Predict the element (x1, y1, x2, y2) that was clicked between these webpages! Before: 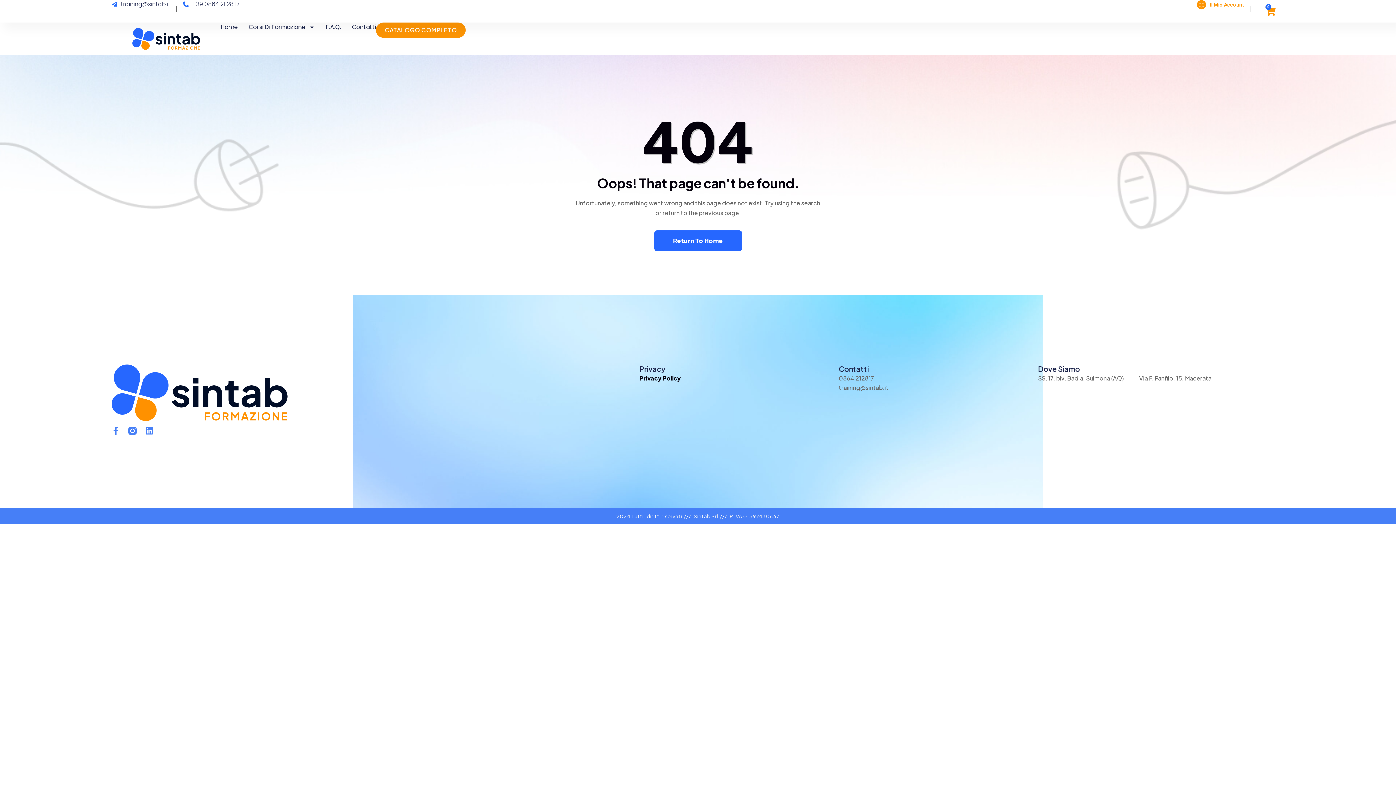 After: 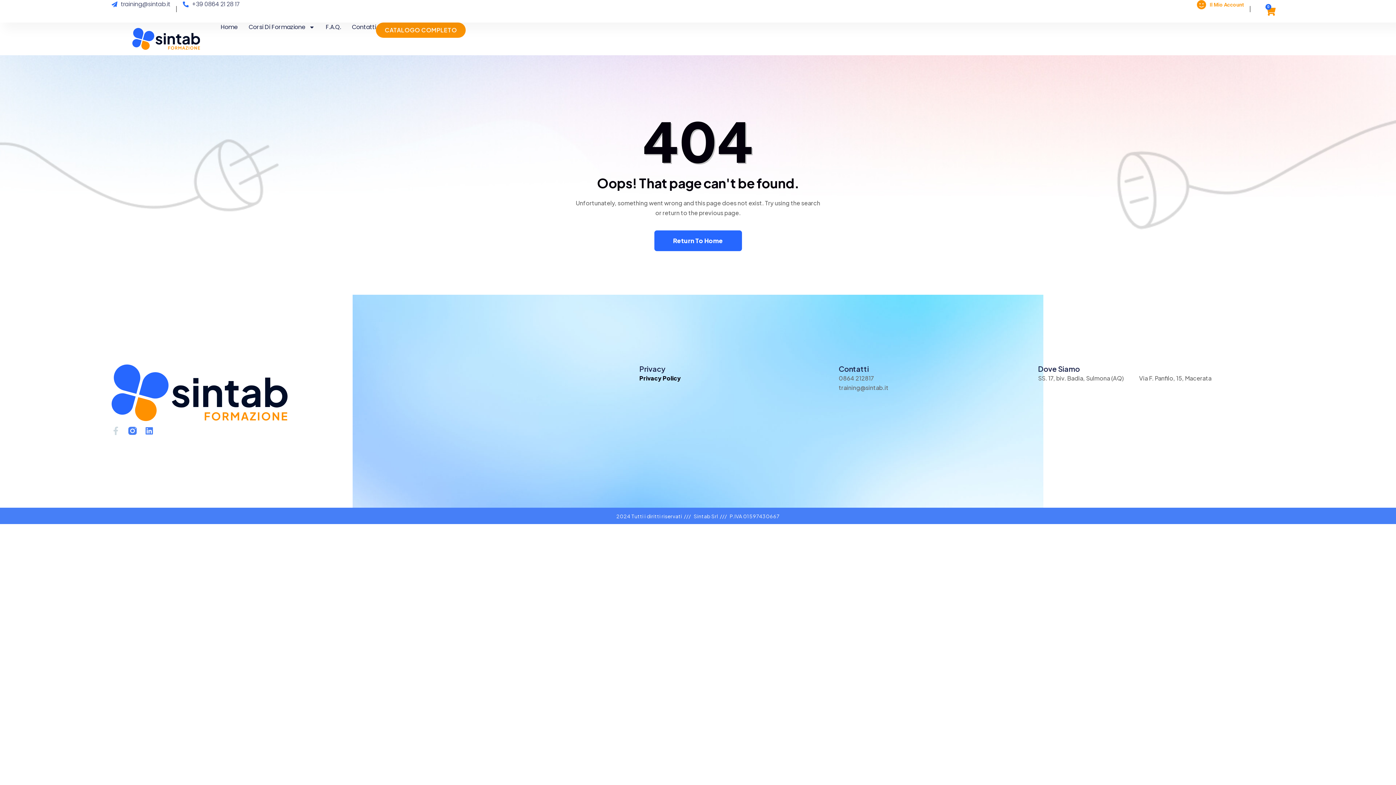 Action: bbox: (111, 427, 120, 435) label: Facebook-f